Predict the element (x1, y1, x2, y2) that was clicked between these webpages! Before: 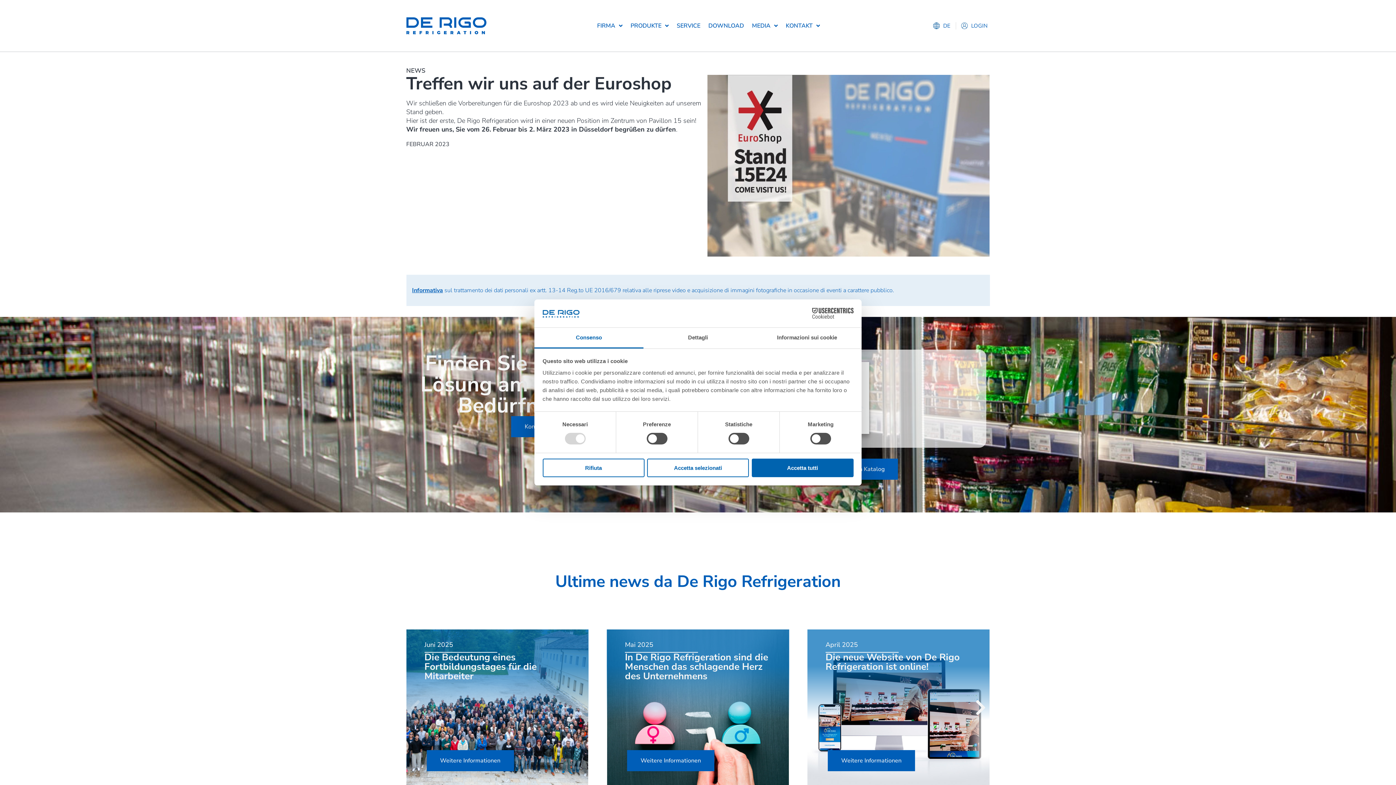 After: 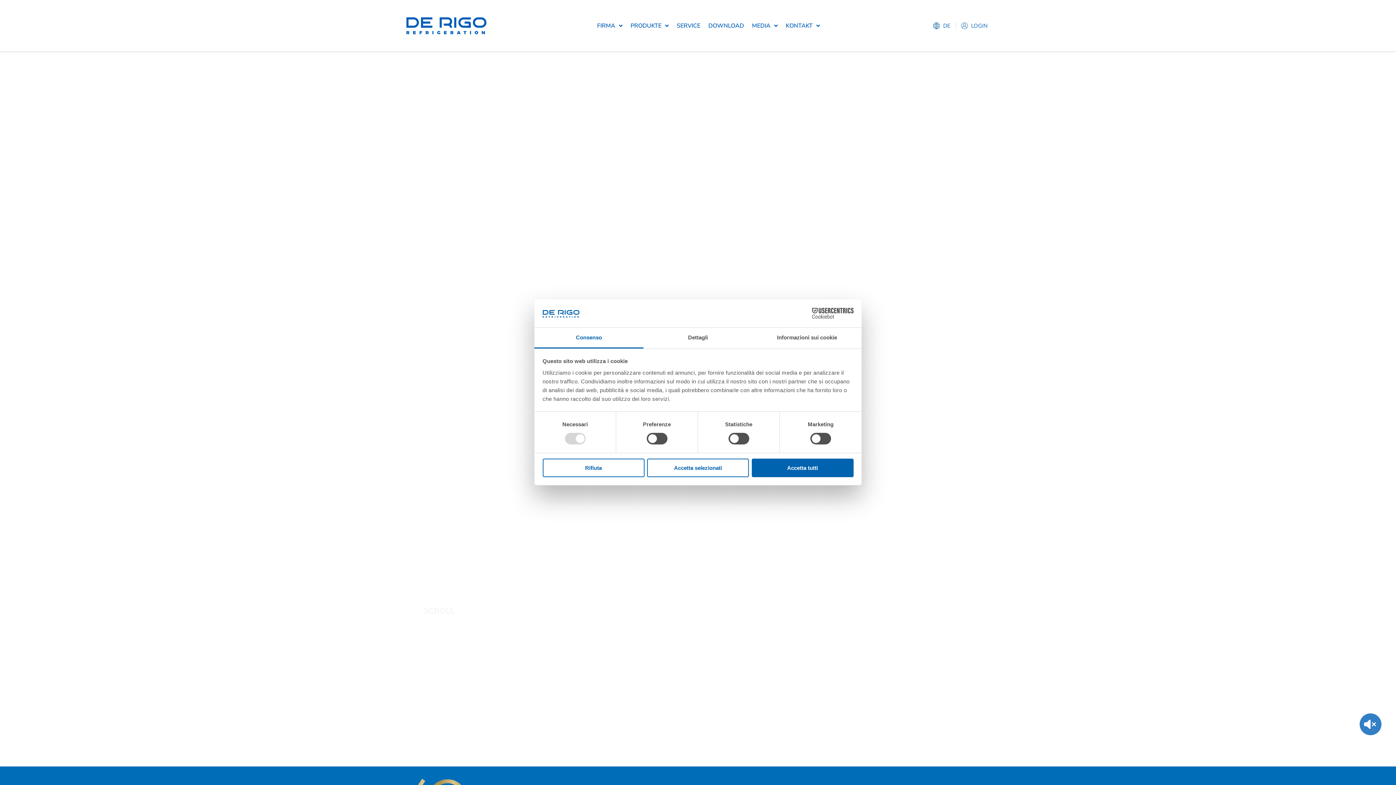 Action: bbox: (406, 14, 486, 37)